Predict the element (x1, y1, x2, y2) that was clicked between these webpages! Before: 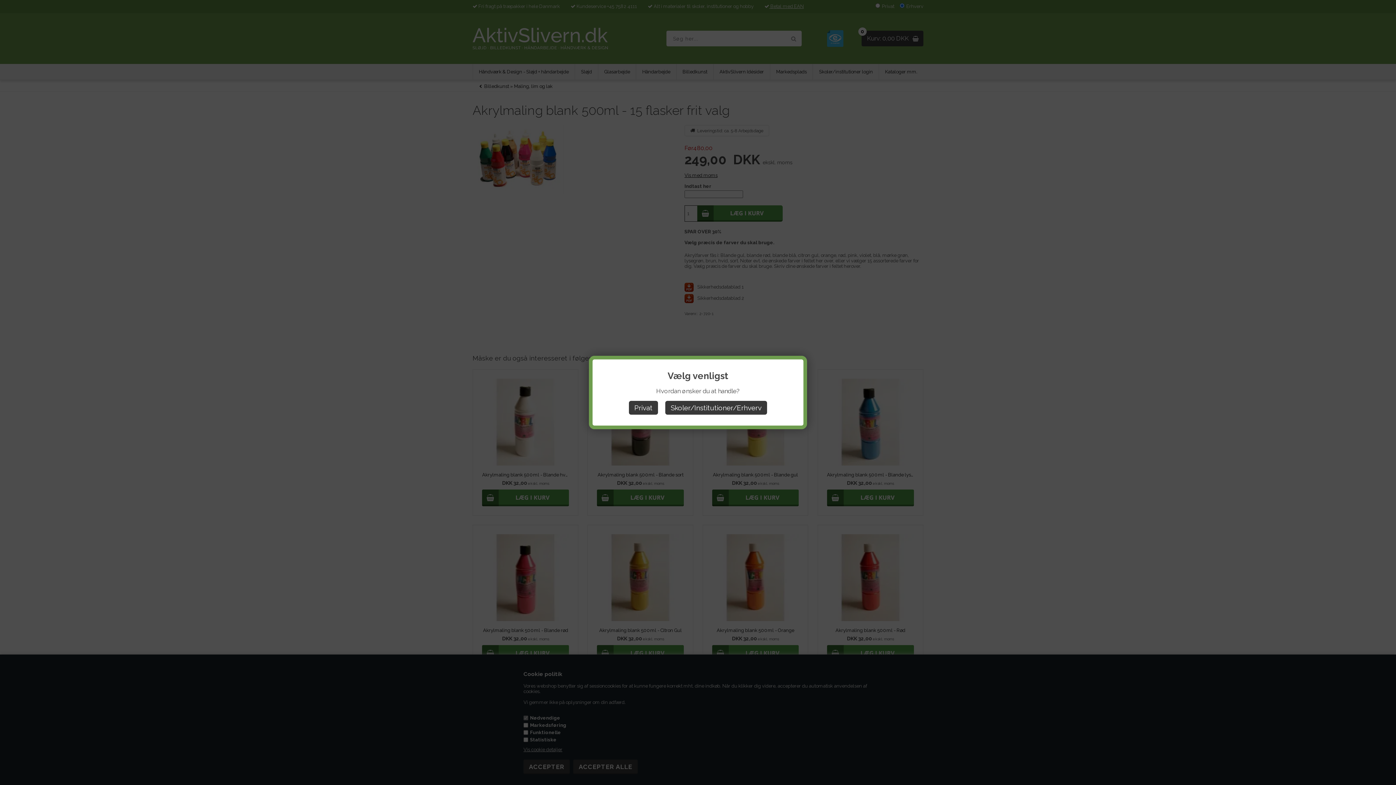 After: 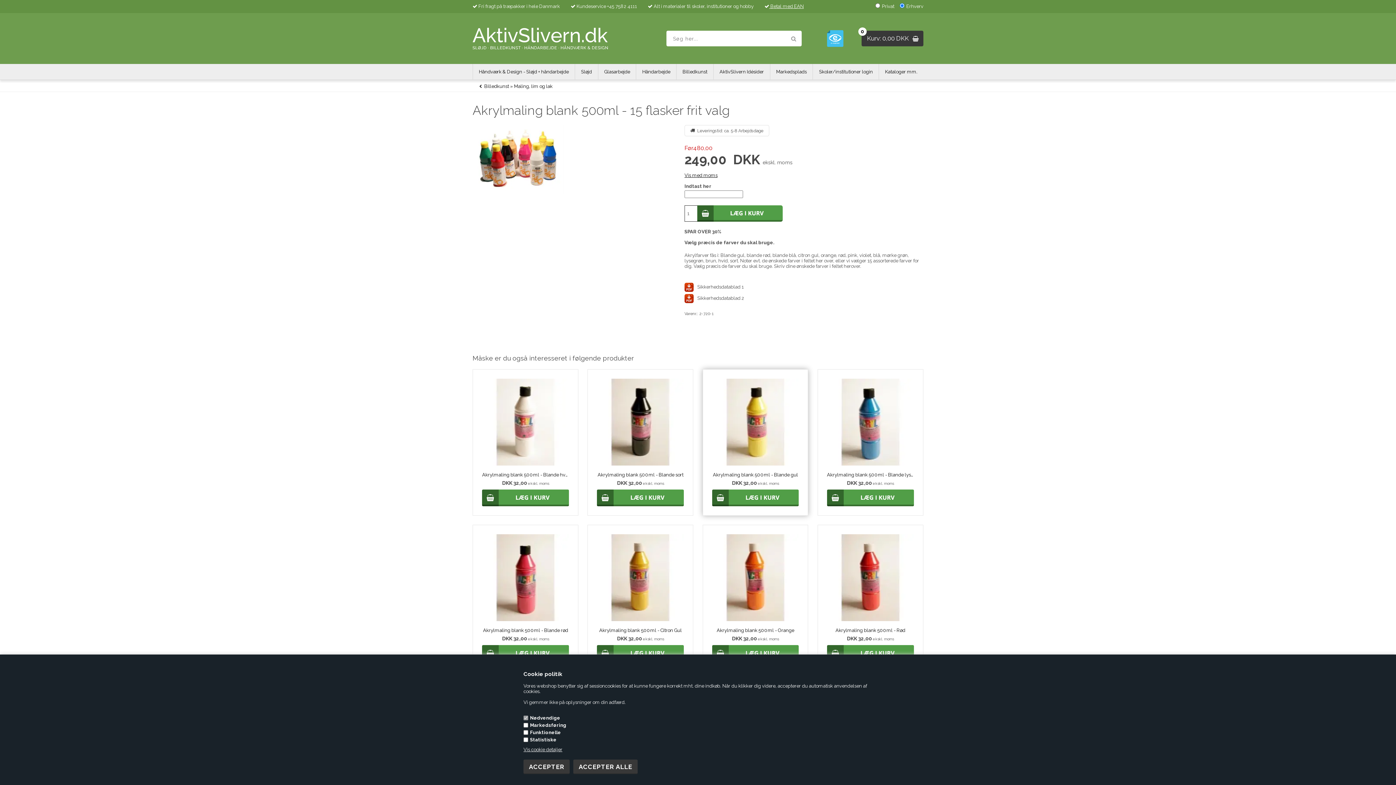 Action: label: Skoler/Institutioner/Erhverv bbox: (665, 401, 767, 414)